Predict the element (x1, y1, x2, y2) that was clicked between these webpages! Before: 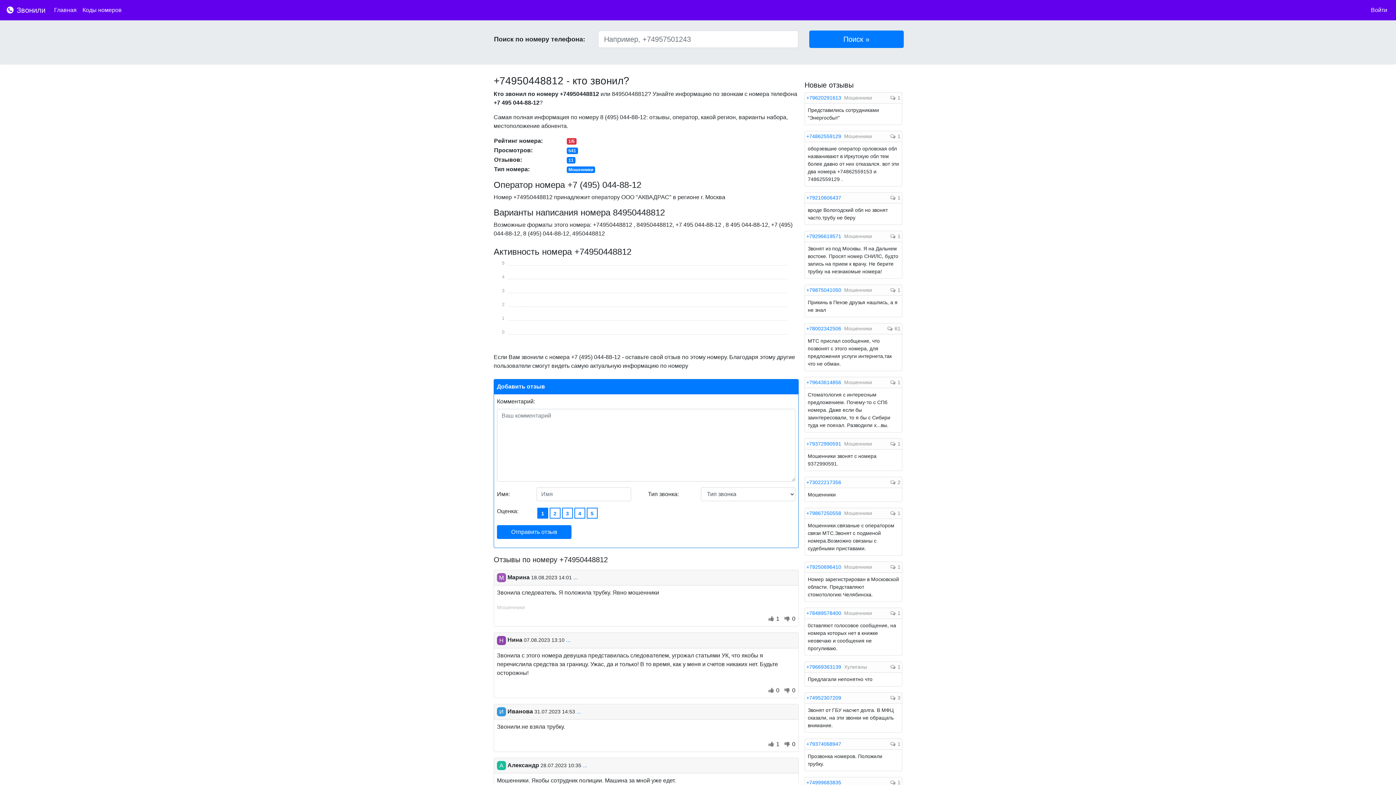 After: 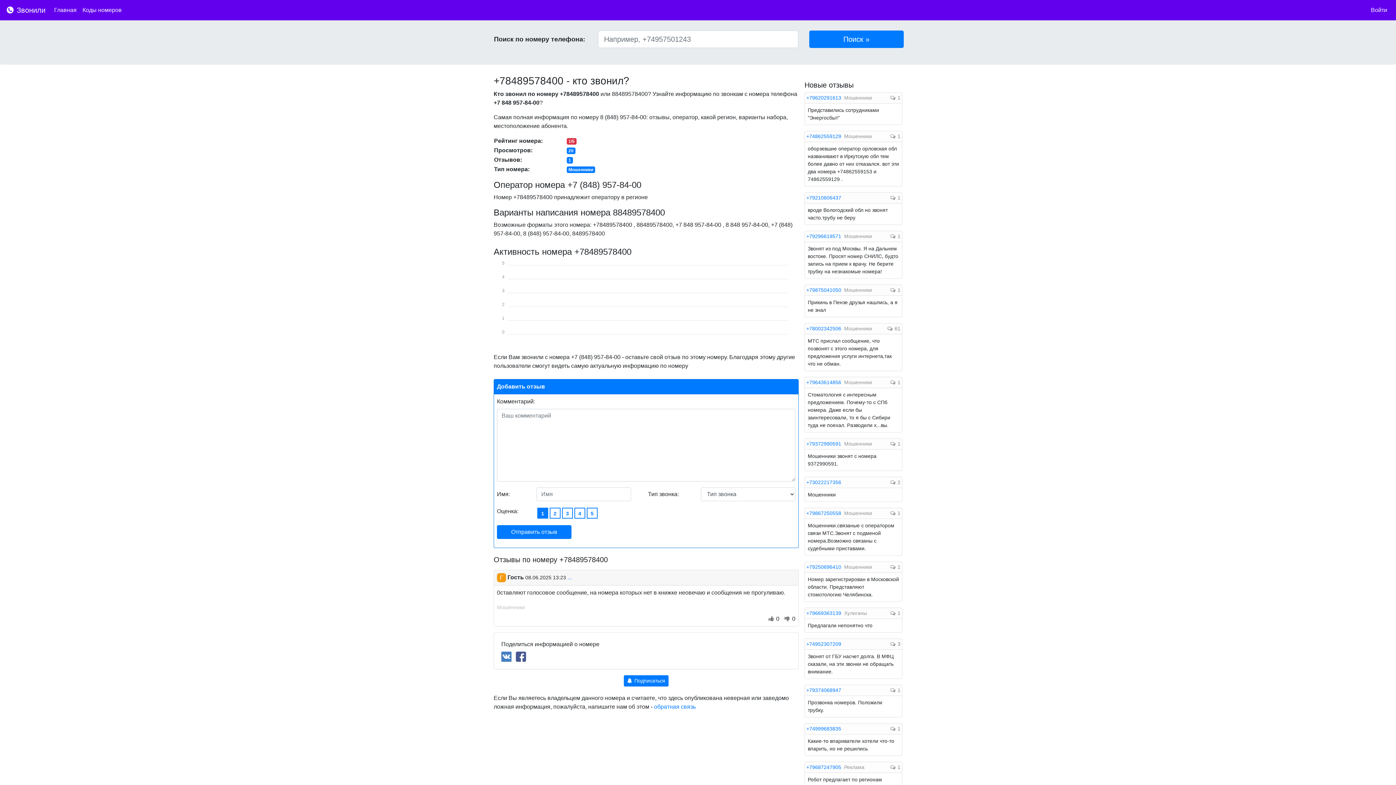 Action: bbox: (806, 610, 842, 616) label: +78489578400